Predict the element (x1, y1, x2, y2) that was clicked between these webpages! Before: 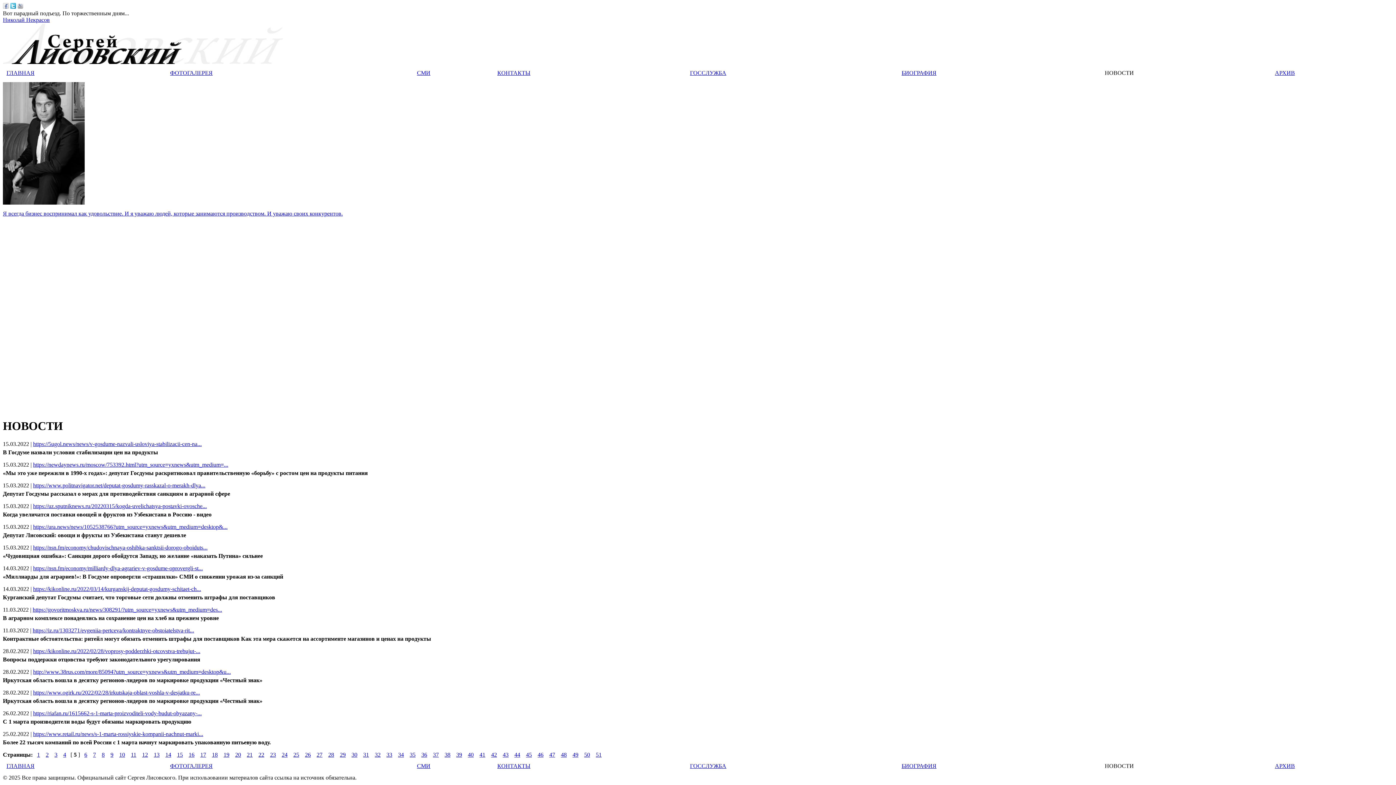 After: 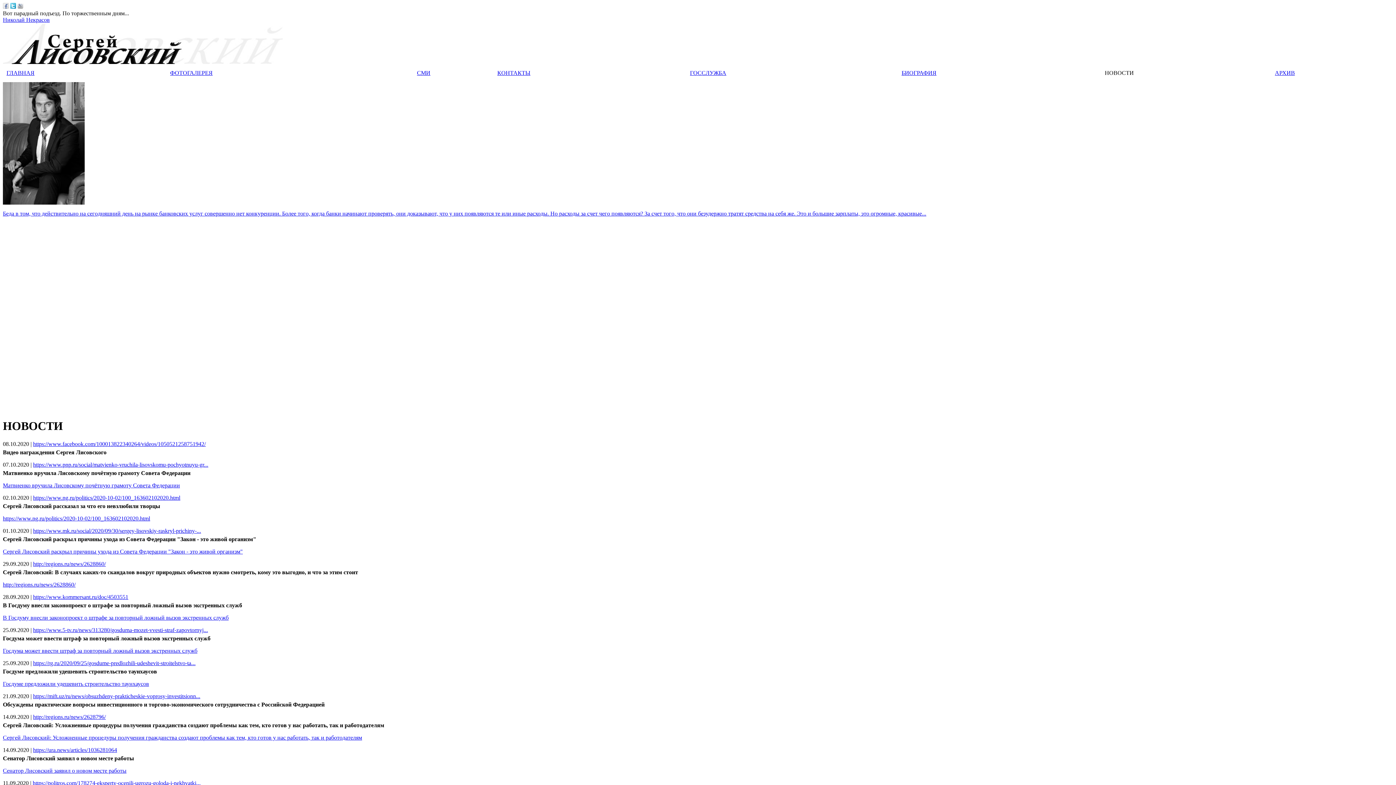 Action: bbox: (142, 751, 148, 758) label: 12